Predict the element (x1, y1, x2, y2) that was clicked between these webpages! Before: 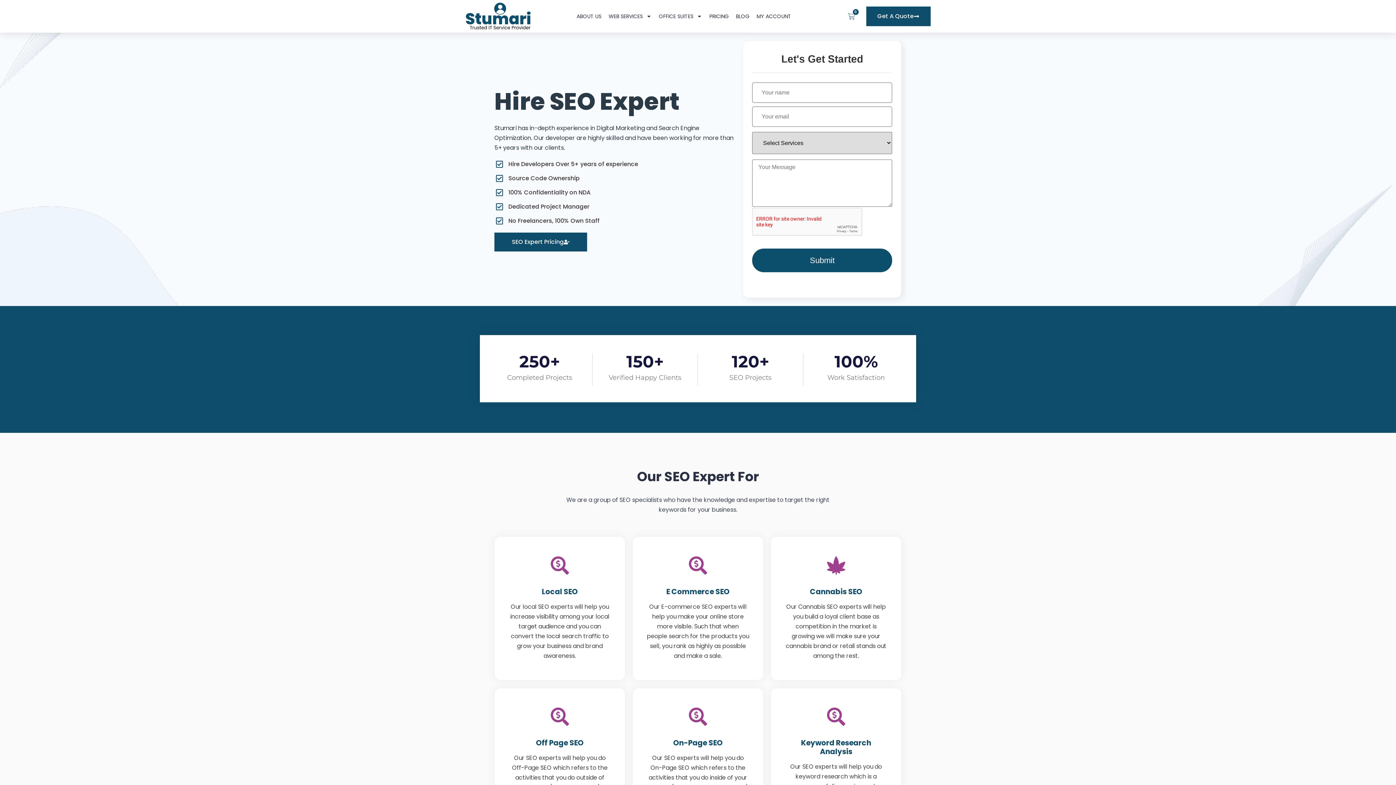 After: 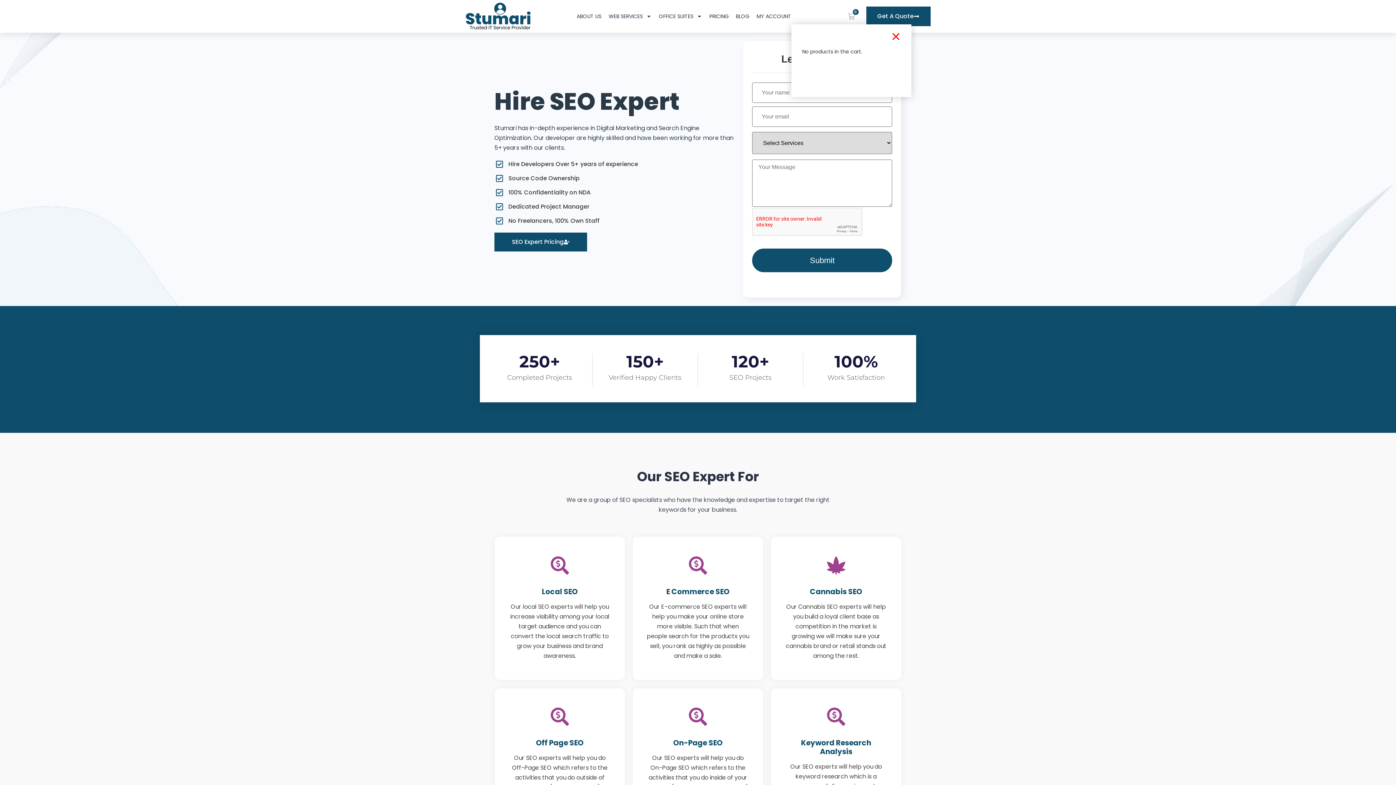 Action: bbox: (839, 8, 863, 24) label: 0
Cart